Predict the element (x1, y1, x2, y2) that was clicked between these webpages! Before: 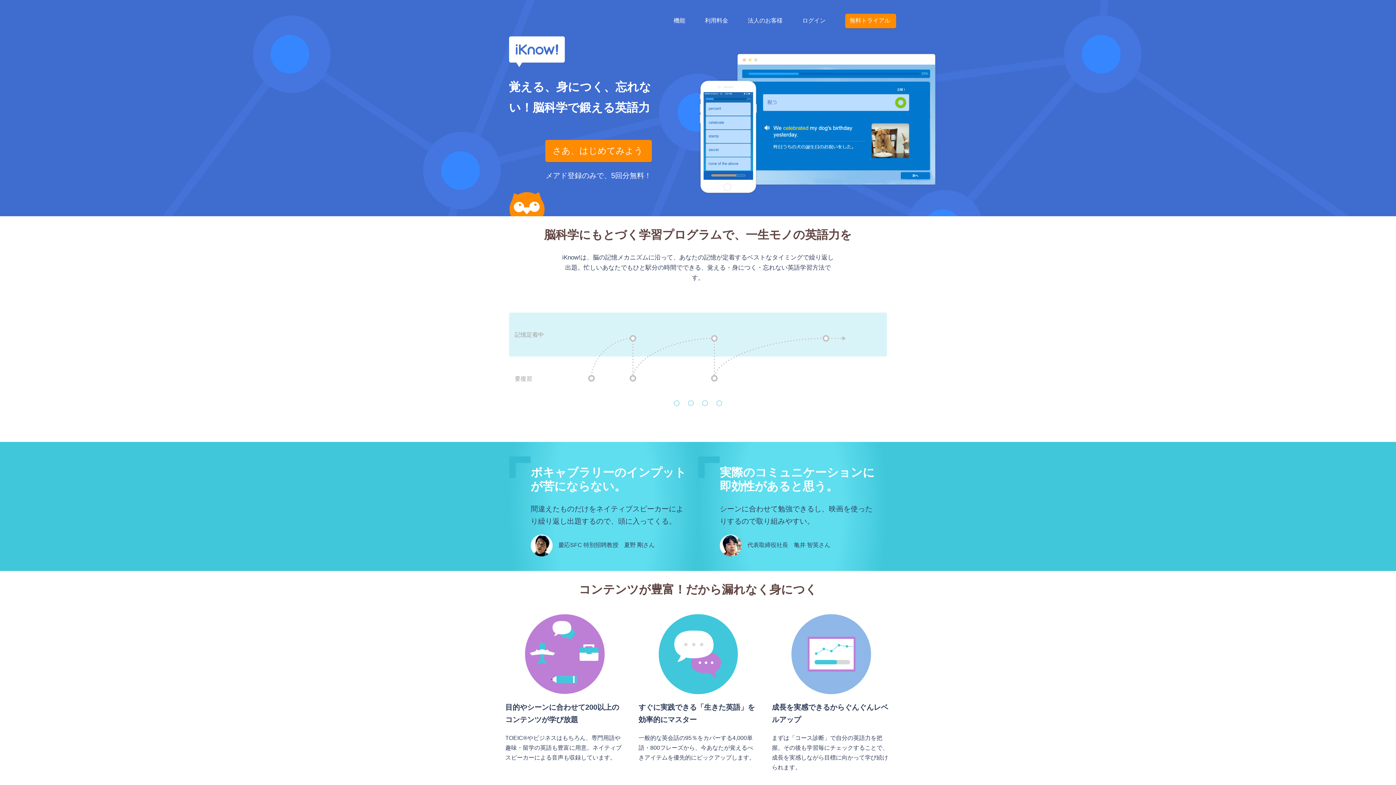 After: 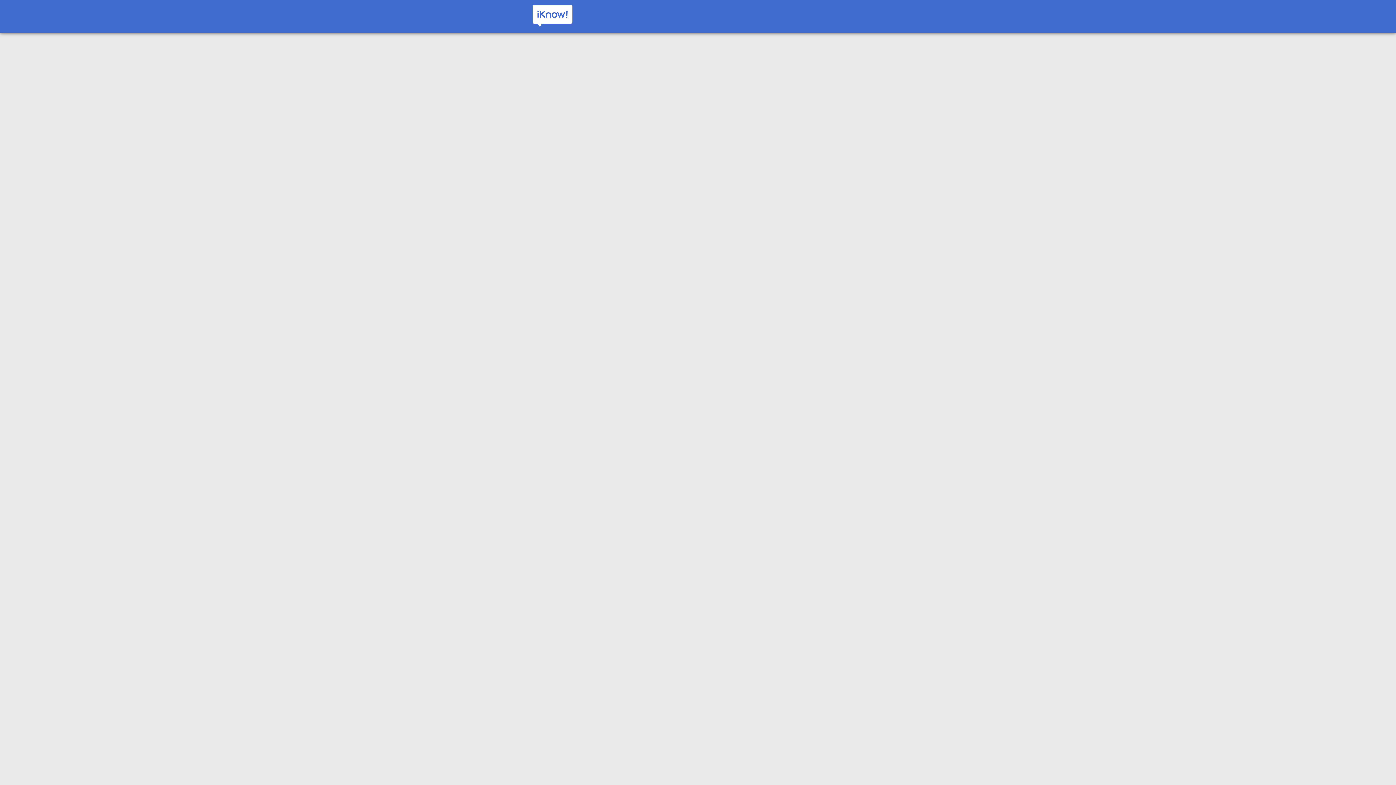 Action: label: 無料トライアル bbox: (845, 13, 896, 28)